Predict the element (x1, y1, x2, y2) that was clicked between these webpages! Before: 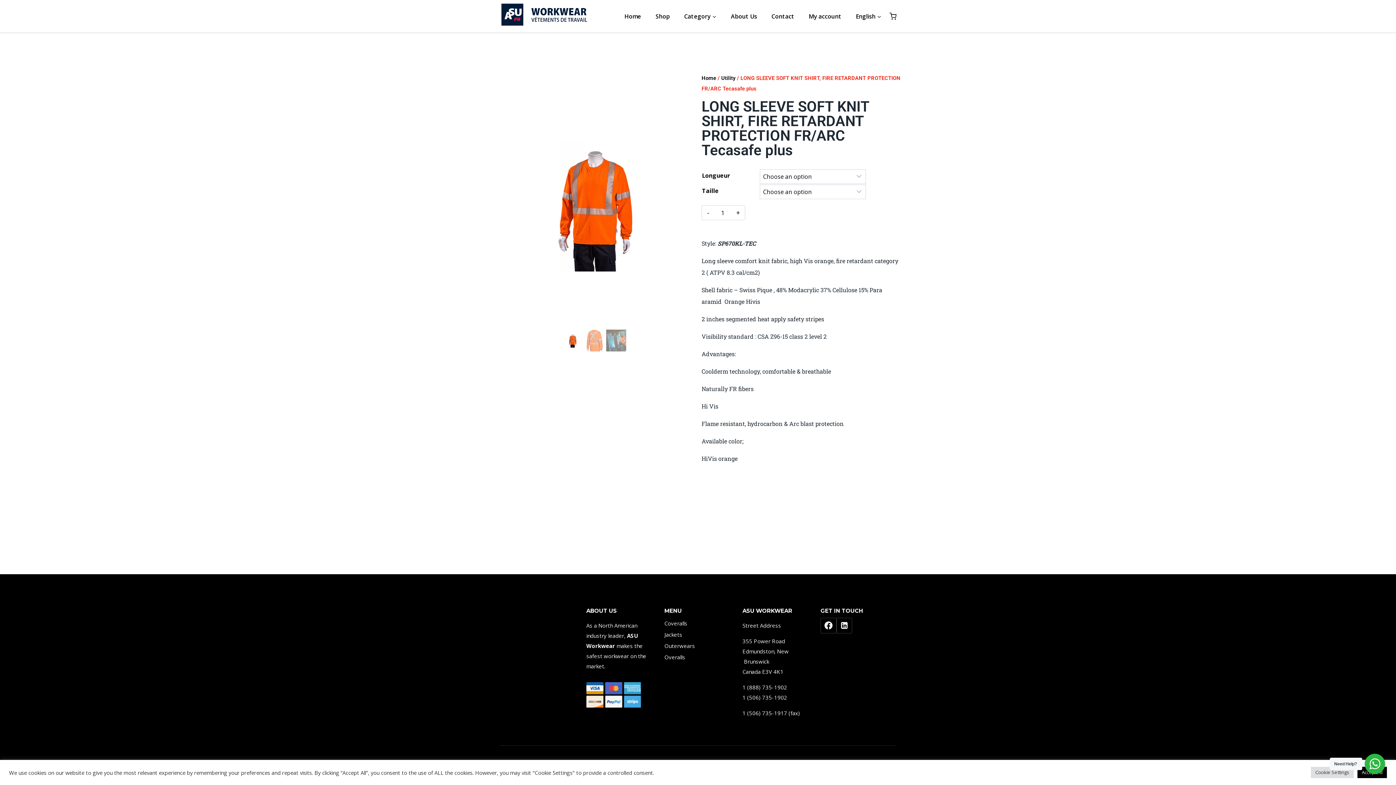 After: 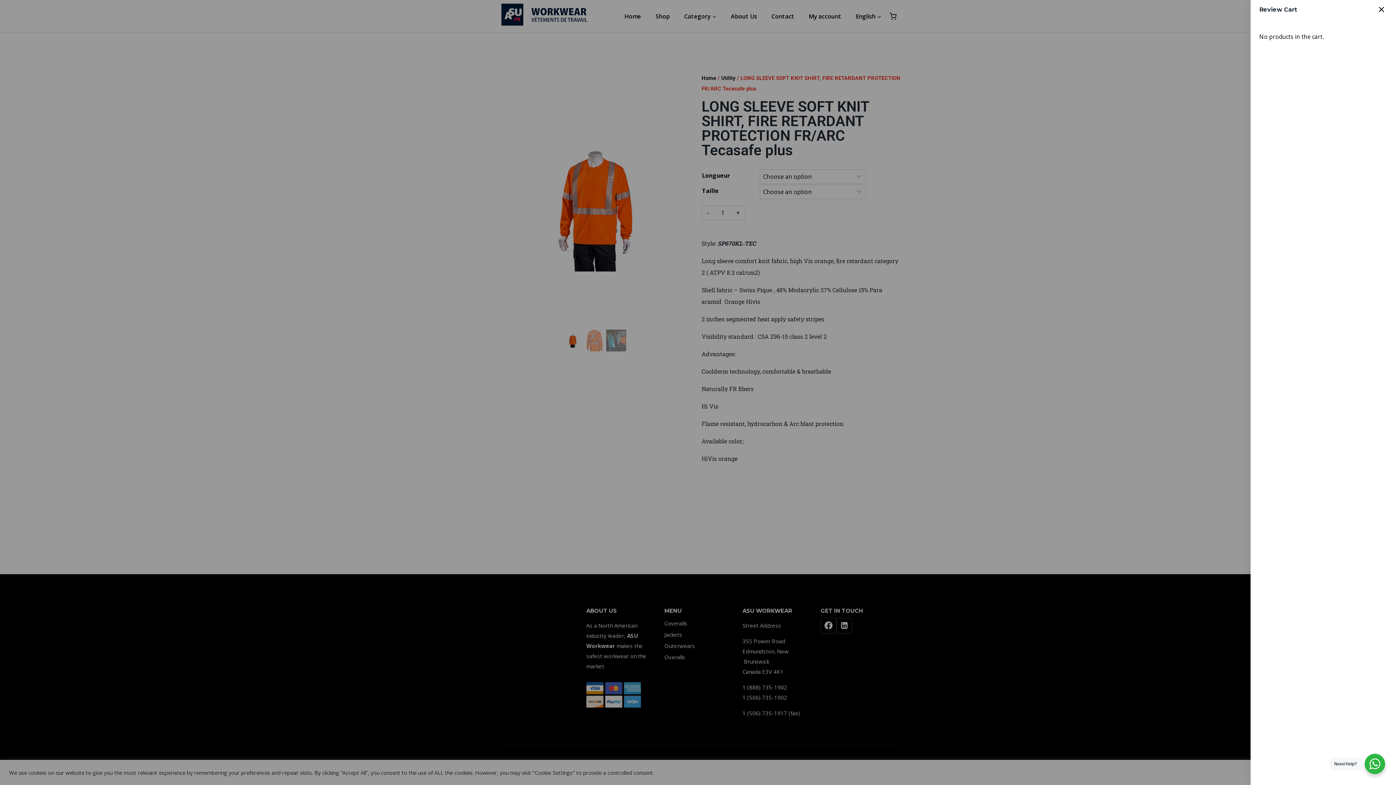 Action: label: Shopping Cart bbox: (889, 12, 896, 19)